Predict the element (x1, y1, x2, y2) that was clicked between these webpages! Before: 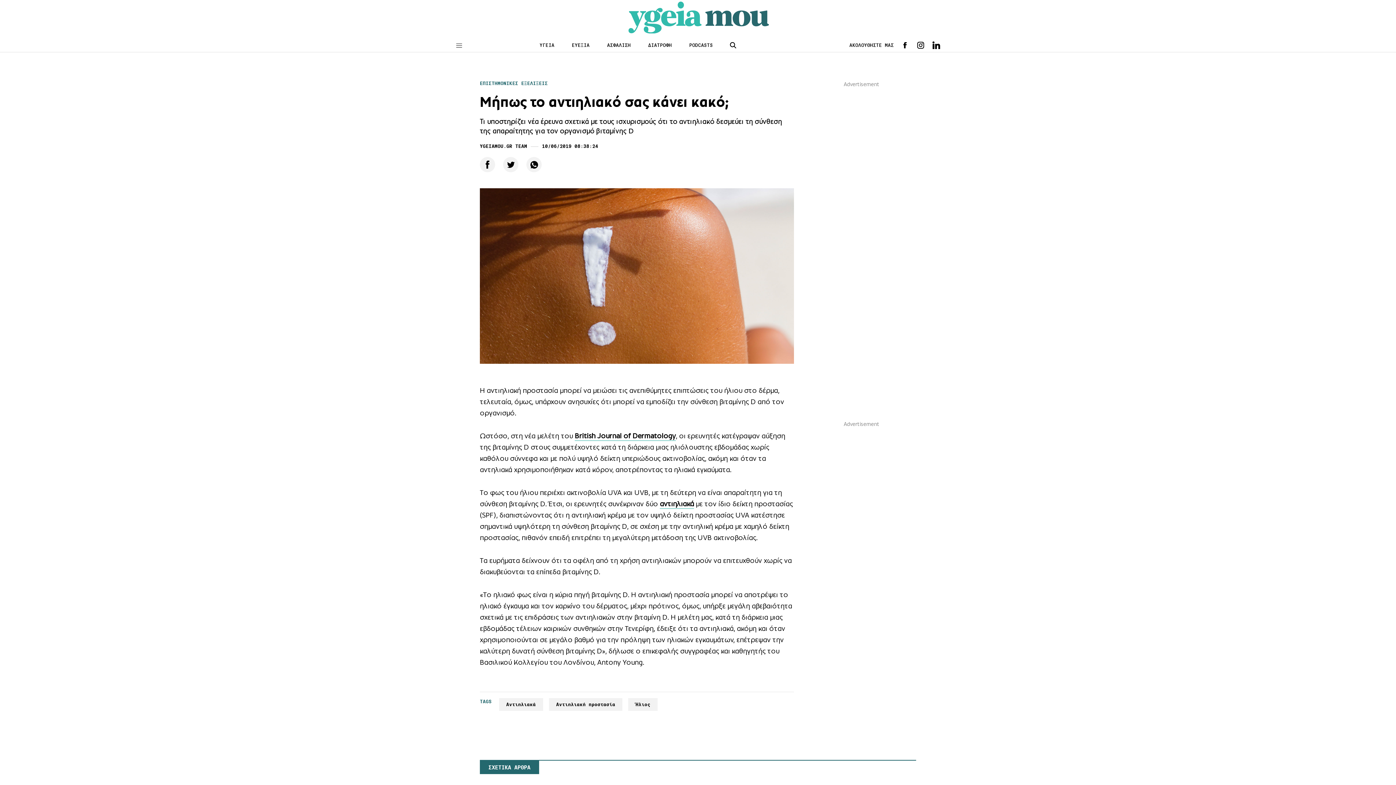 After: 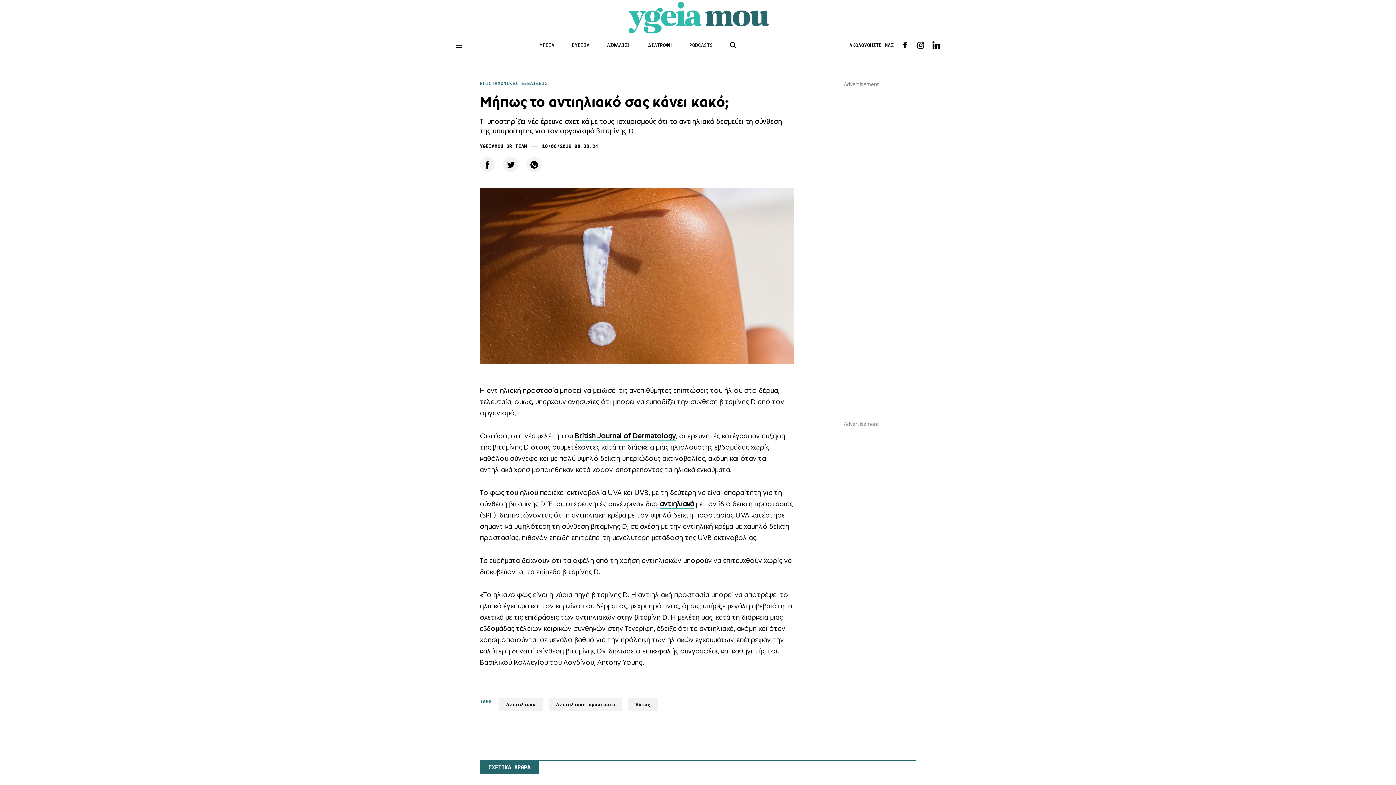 Action: bbox: (932, 41, 940, 49)